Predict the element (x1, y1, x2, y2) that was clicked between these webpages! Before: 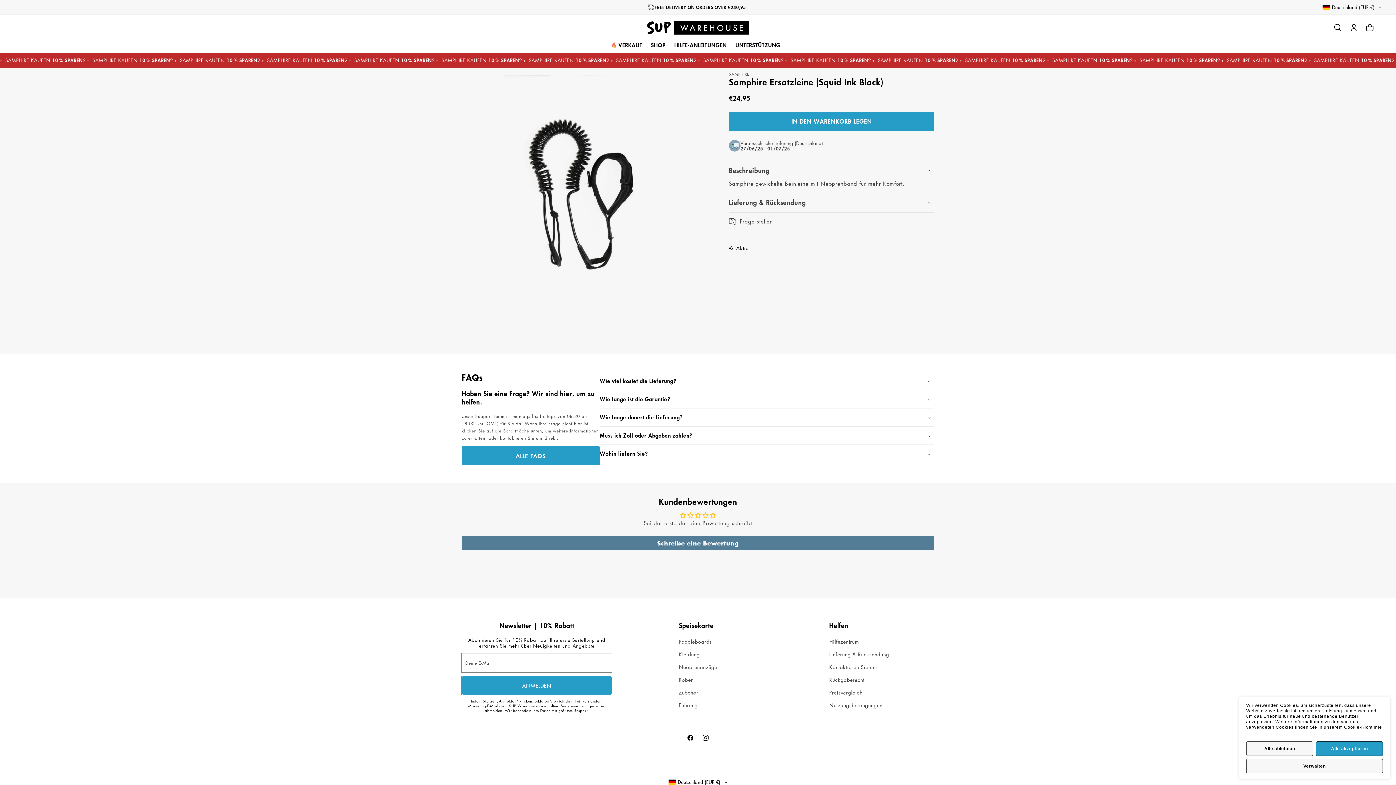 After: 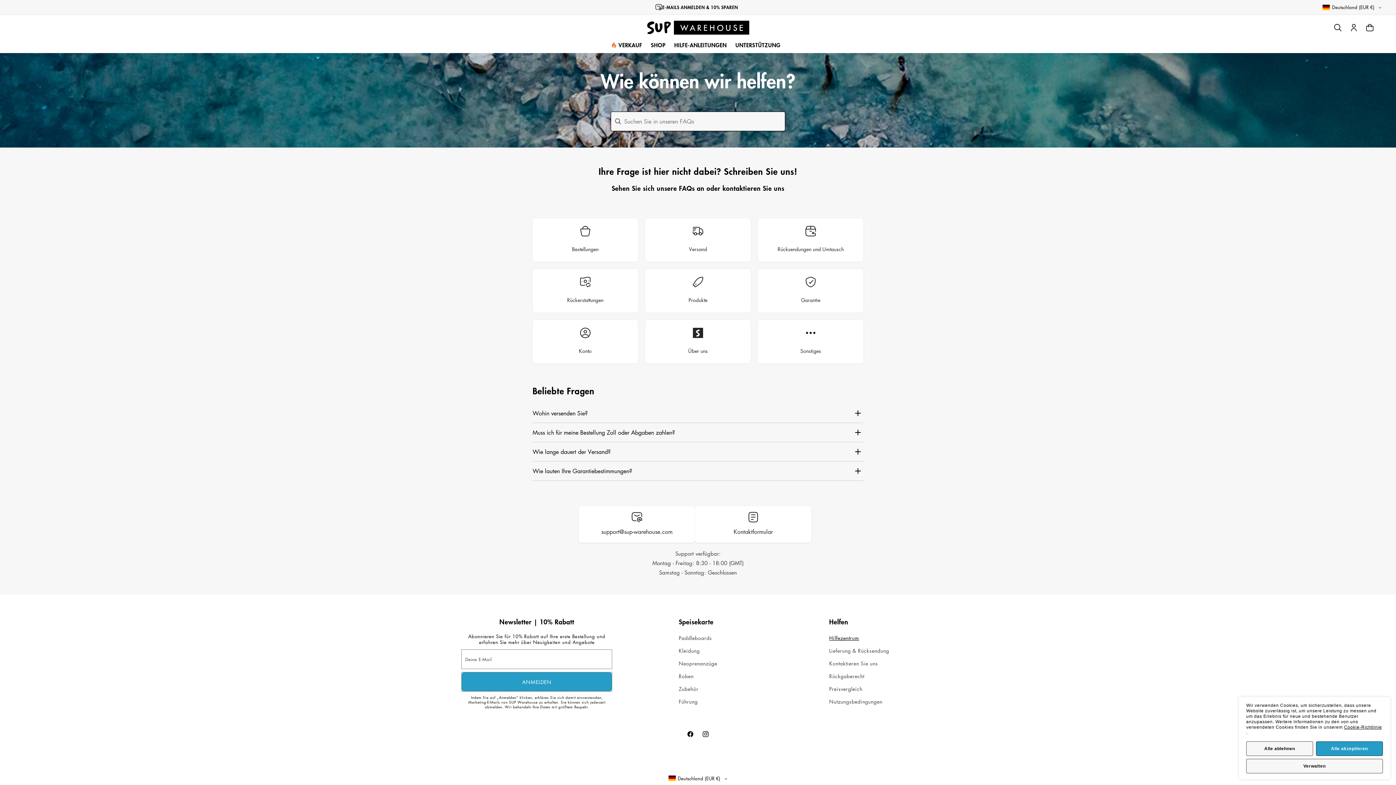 Action: bbox: (829, 637, 859, 648) label: Hilfezentrum